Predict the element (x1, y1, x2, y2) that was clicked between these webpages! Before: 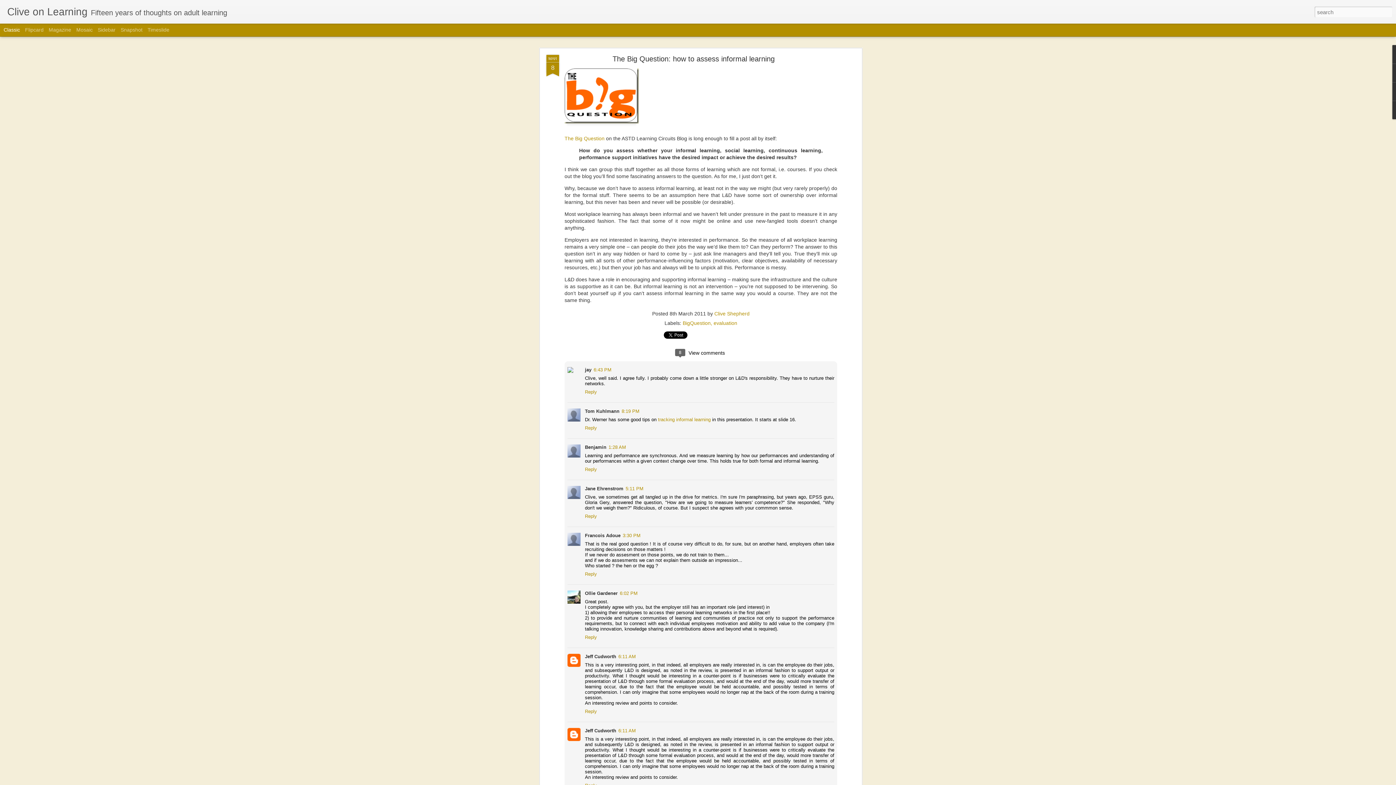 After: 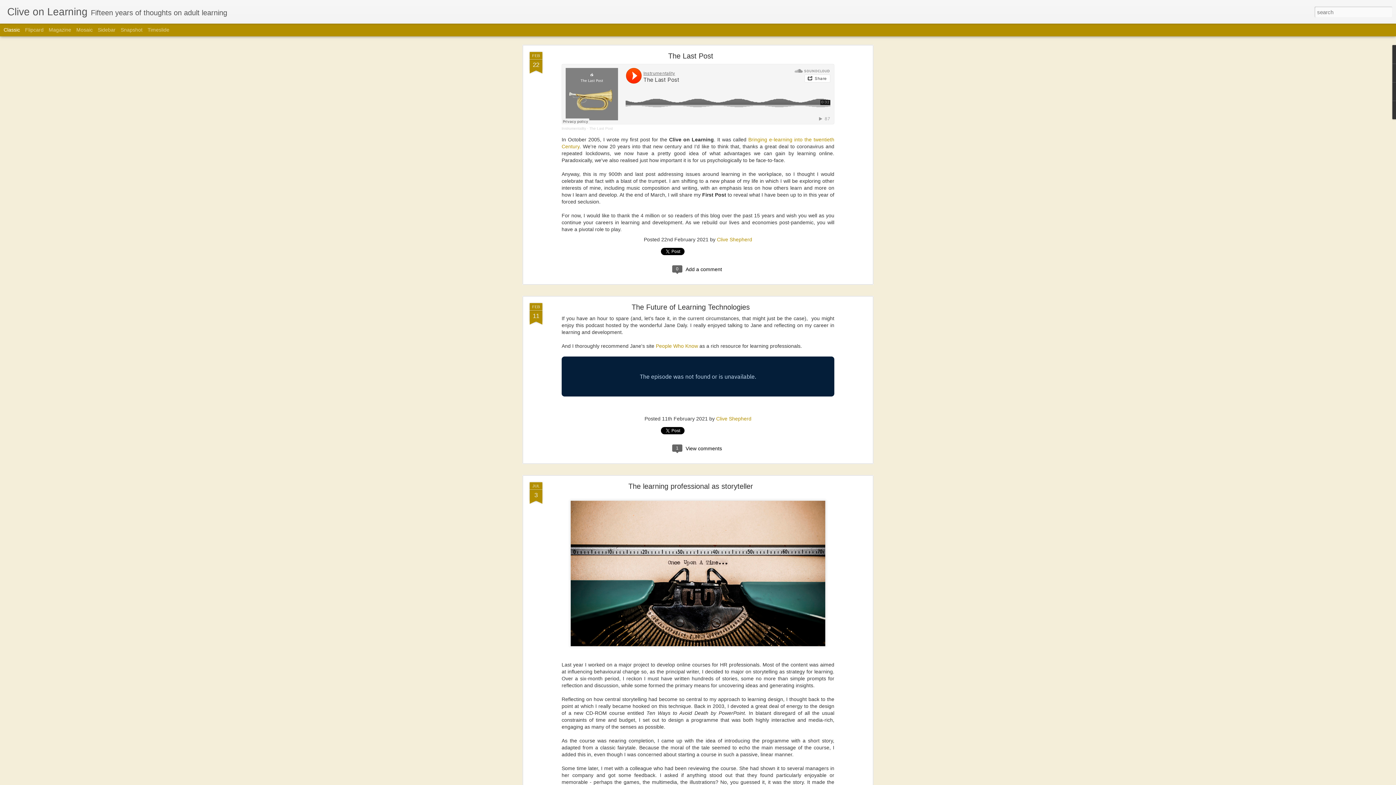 Action: label: Clive on Learning bbox: (7, 10, 87, 16)